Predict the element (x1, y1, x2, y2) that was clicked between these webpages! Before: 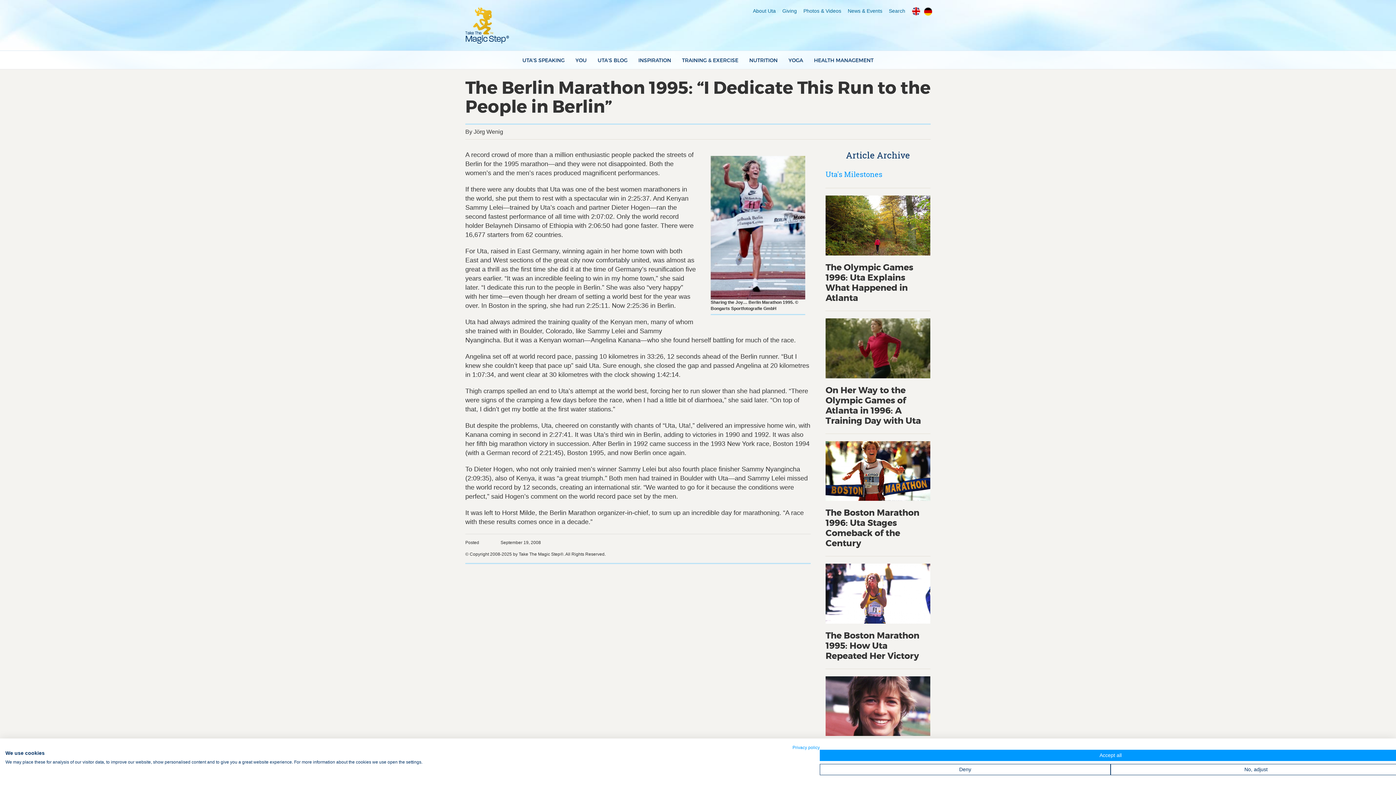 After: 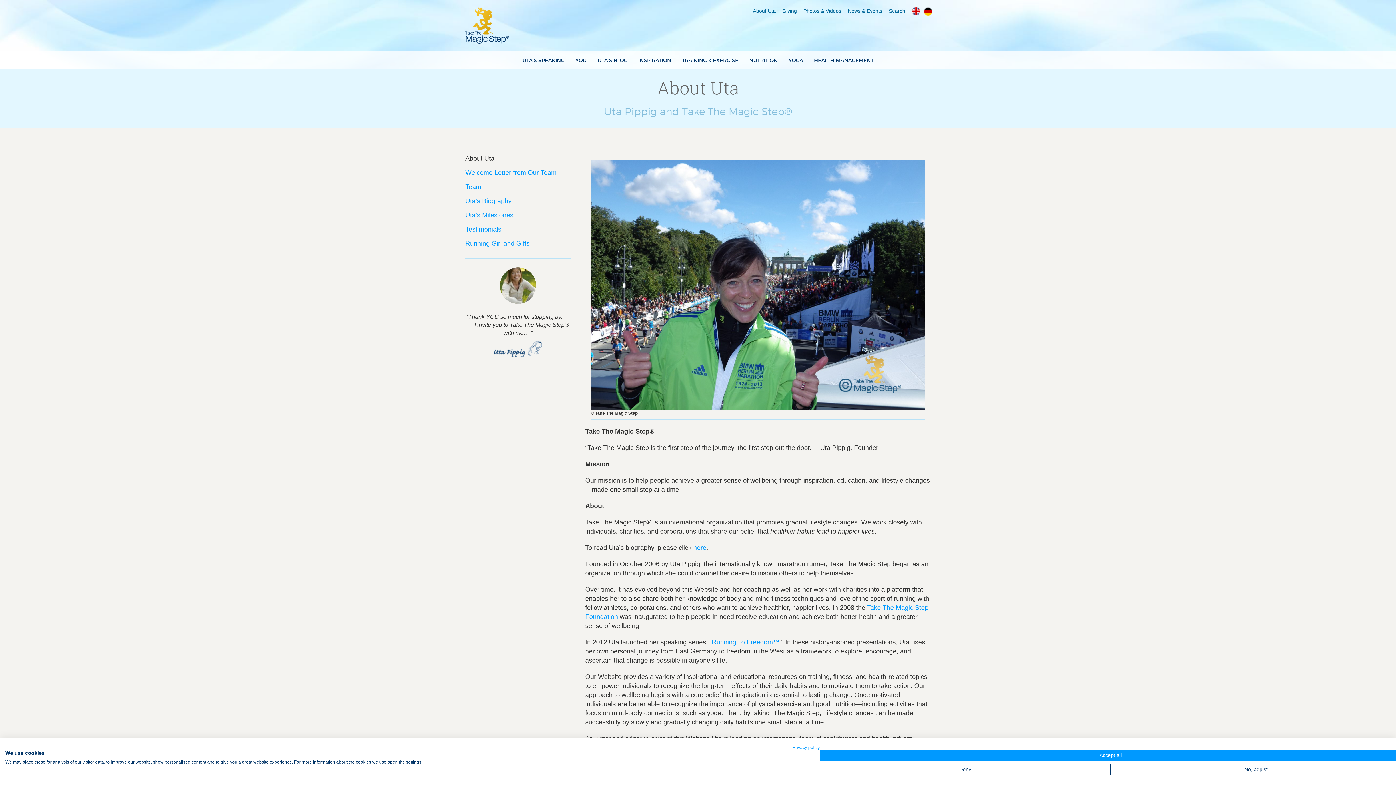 Action: bbox: (753, 7, 776, 14) label: About Uta